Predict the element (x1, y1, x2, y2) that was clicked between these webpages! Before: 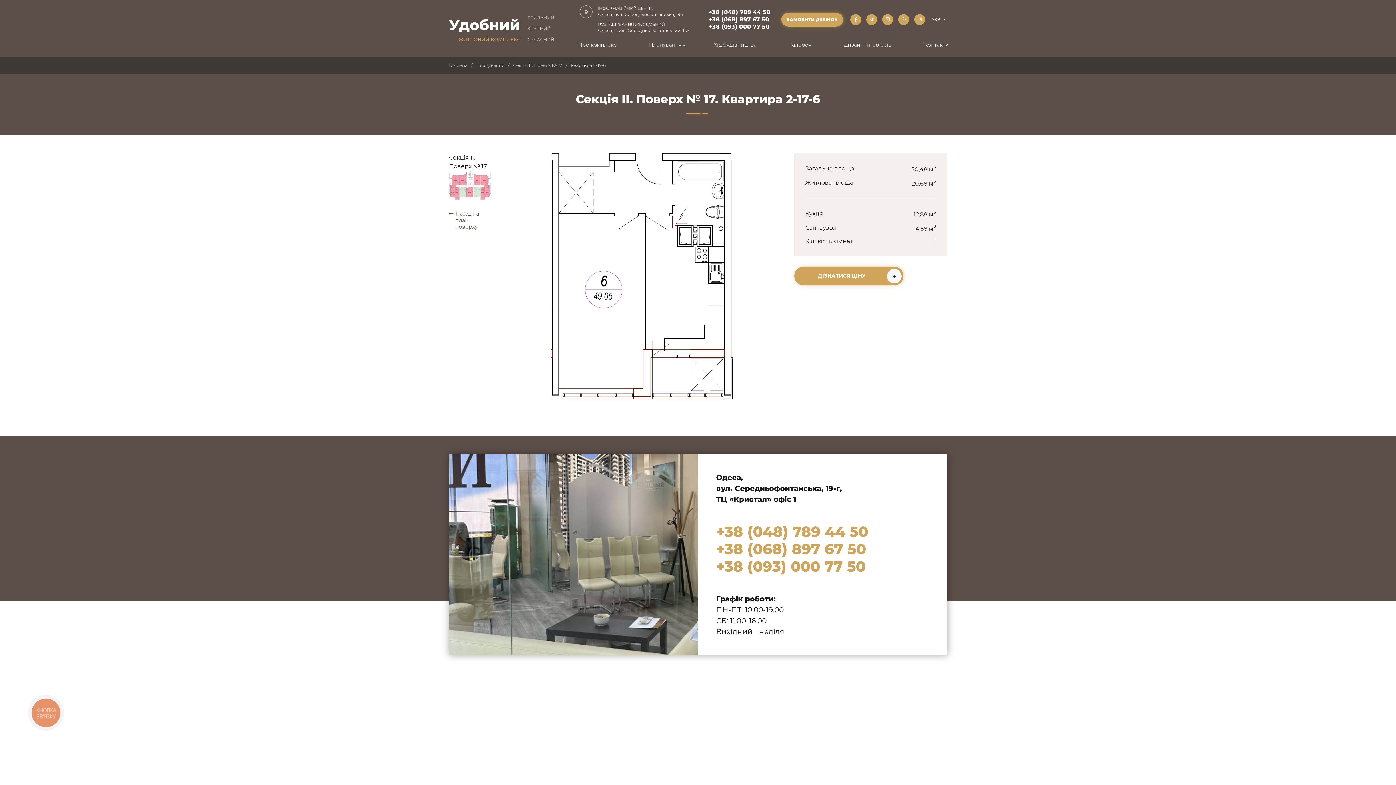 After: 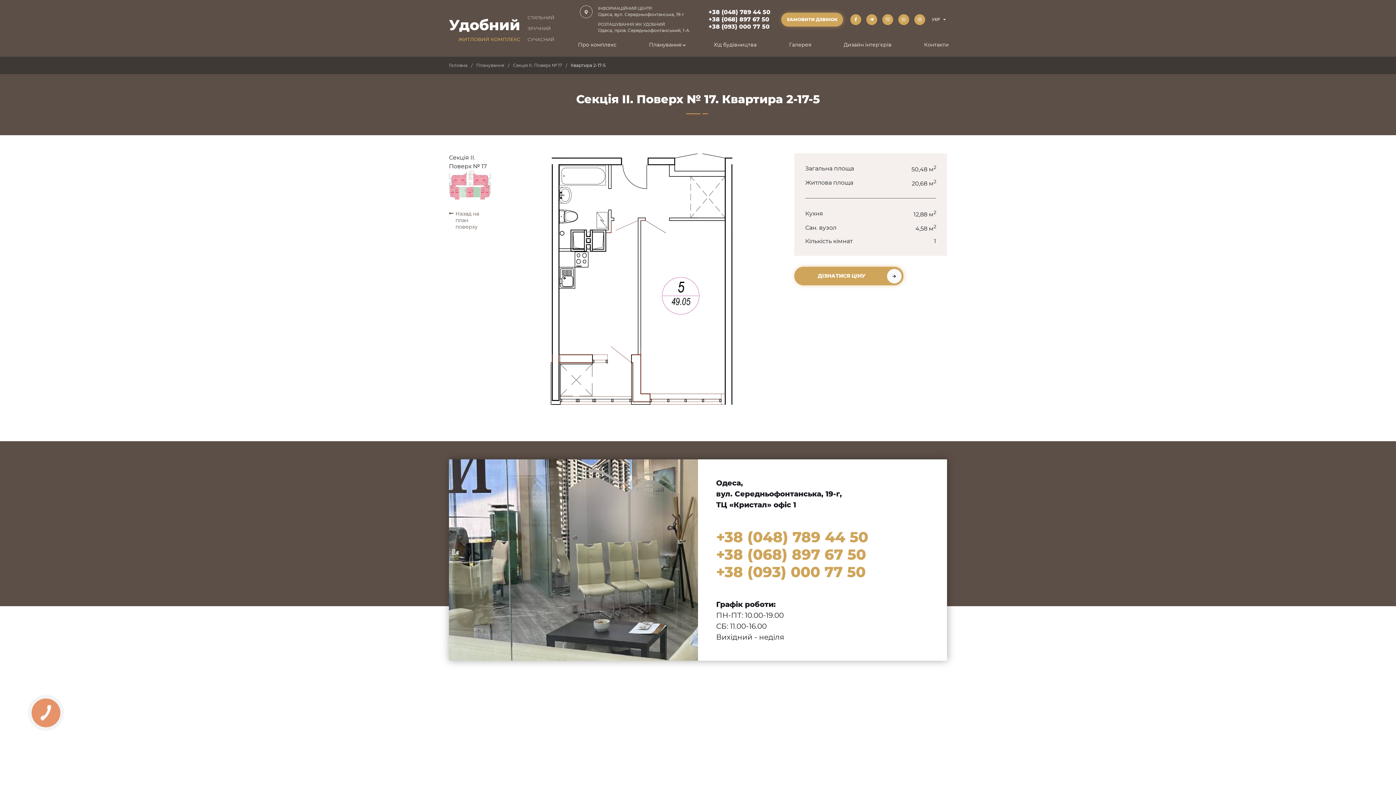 Action: bbox: (473, 187, 480, 197)